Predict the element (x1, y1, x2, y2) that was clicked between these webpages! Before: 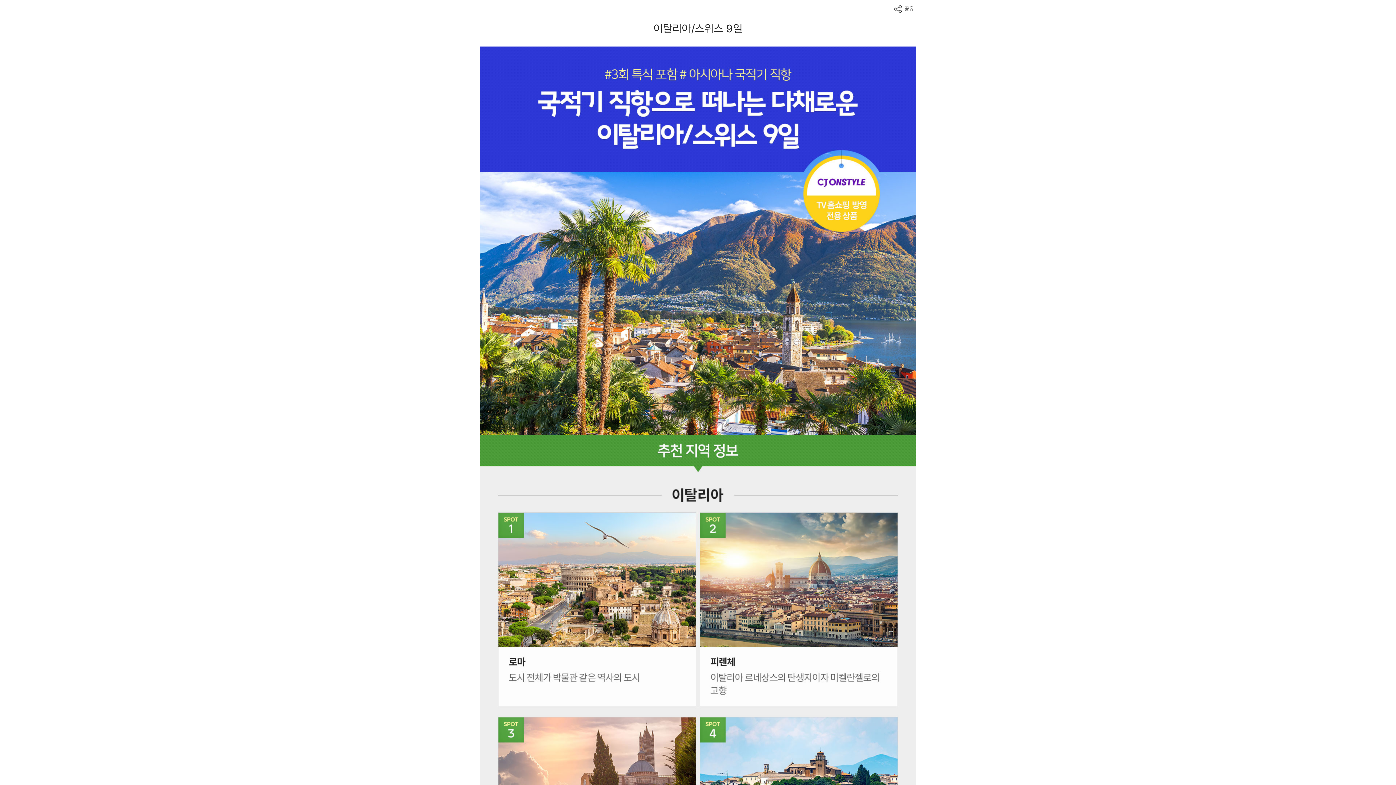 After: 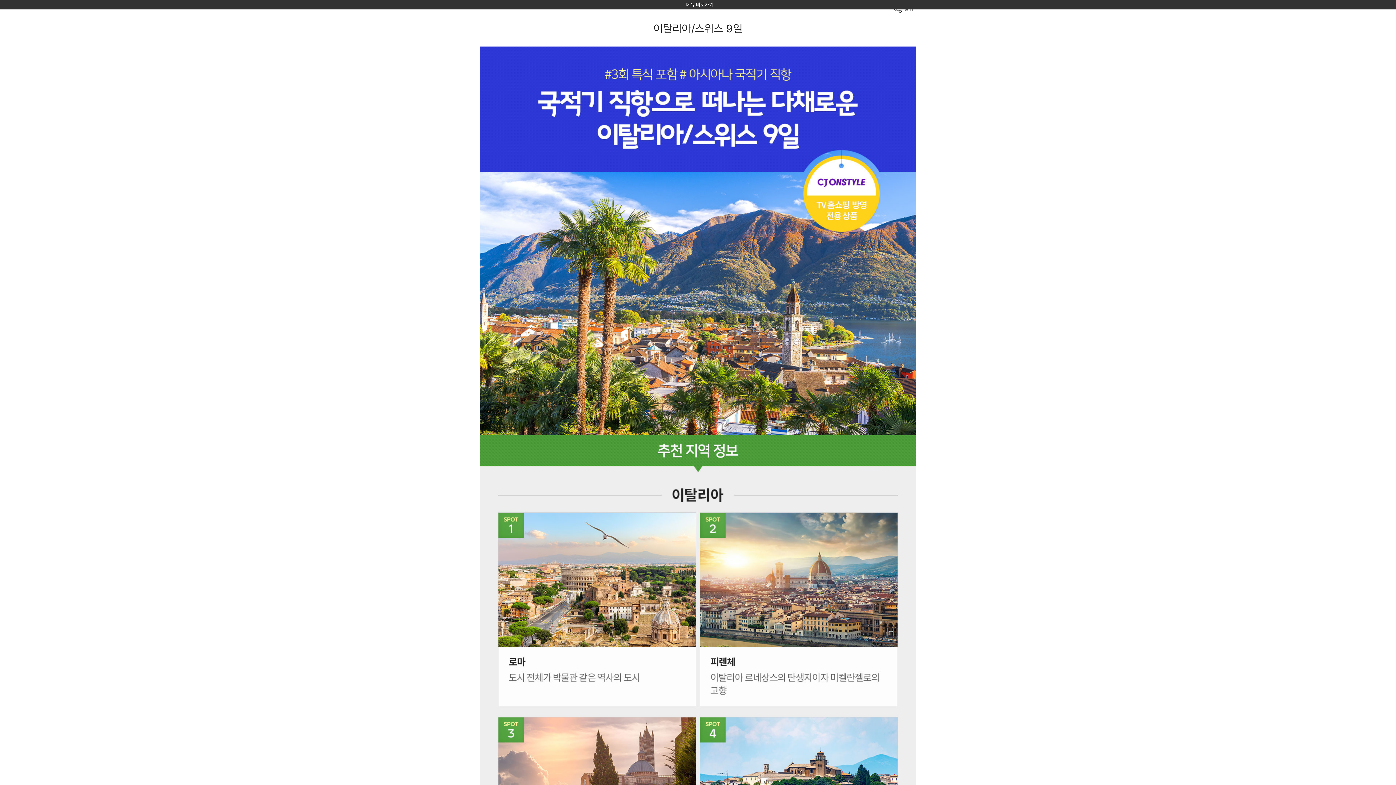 Action: bbox: (0, 0, 0, 0) label: 메뉴 바로가기